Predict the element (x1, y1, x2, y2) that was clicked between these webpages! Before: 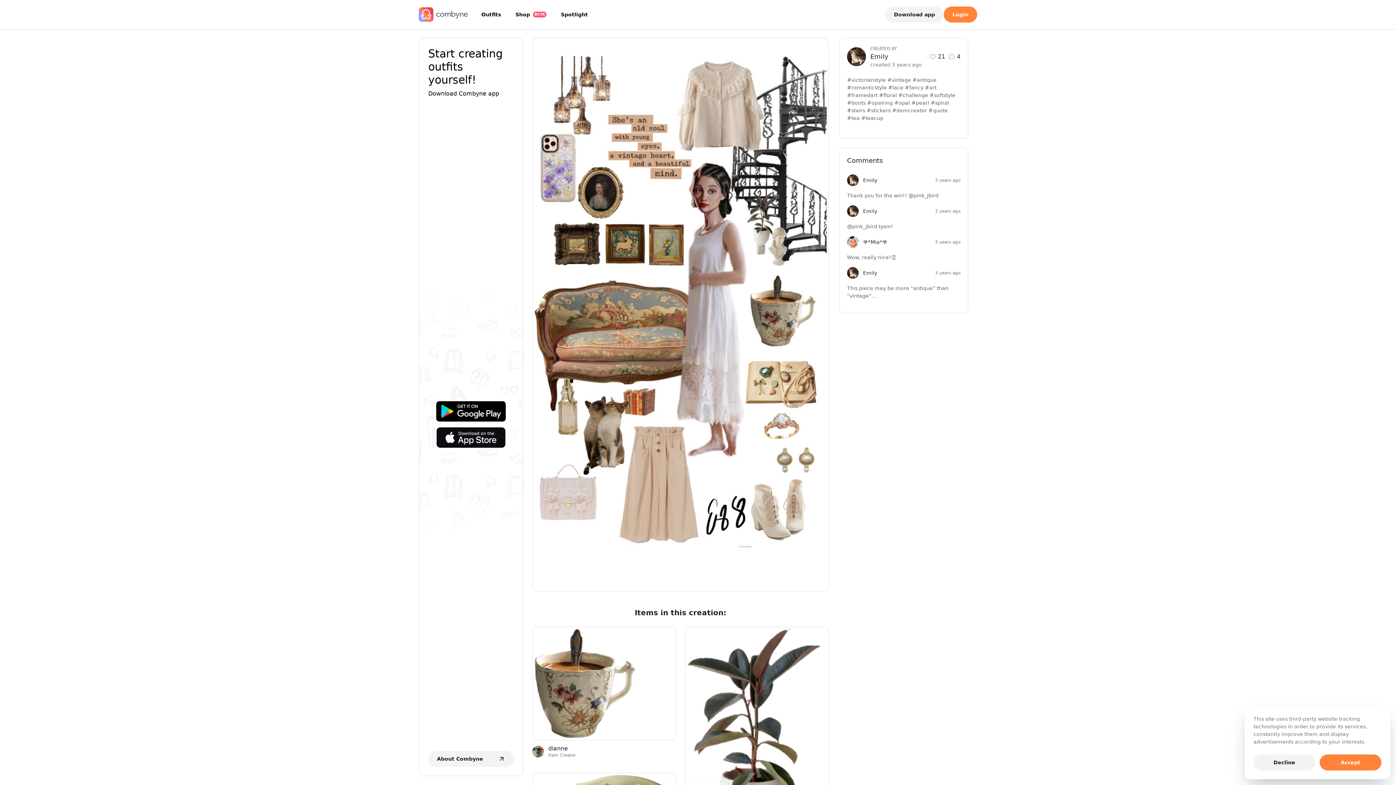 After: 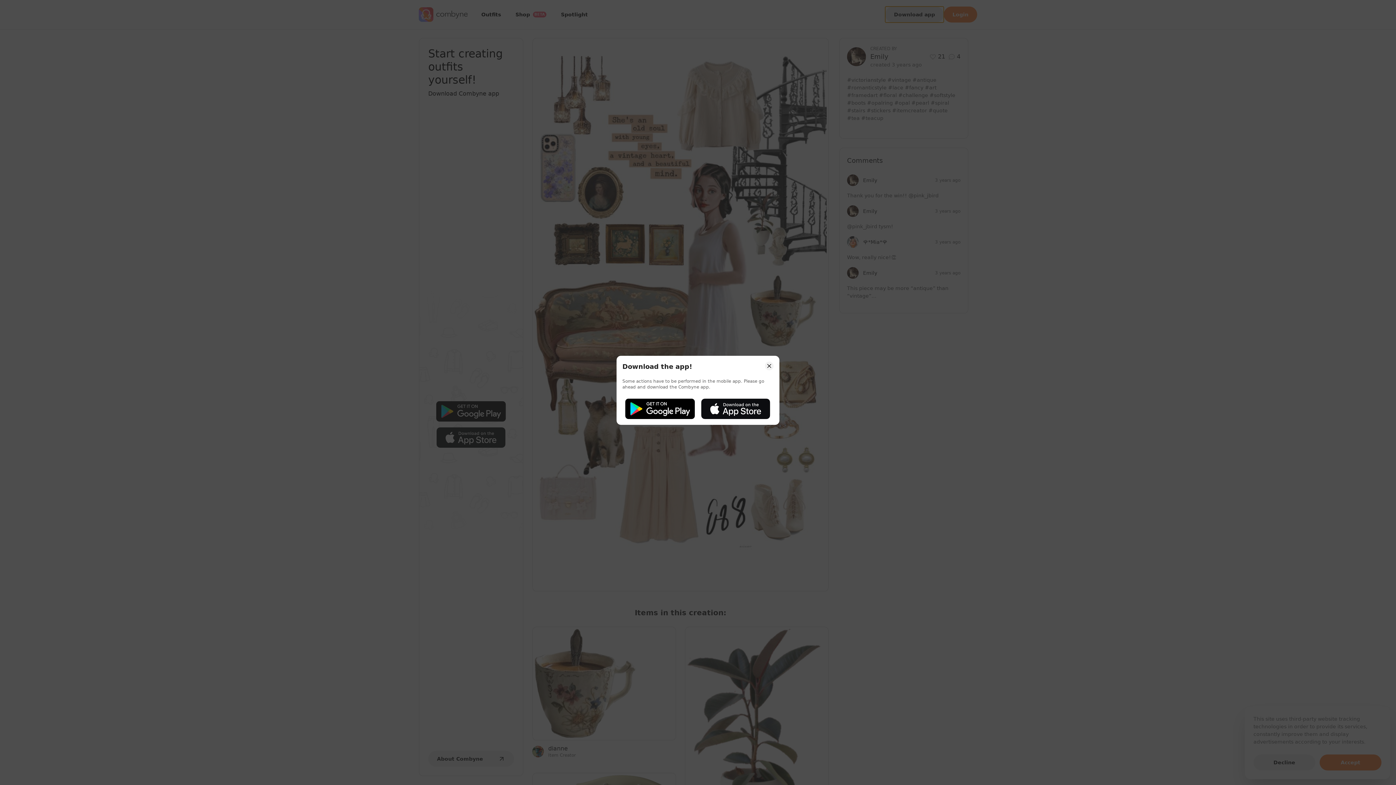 Action: bbox: (885, 6, 944, 22) label: Download app